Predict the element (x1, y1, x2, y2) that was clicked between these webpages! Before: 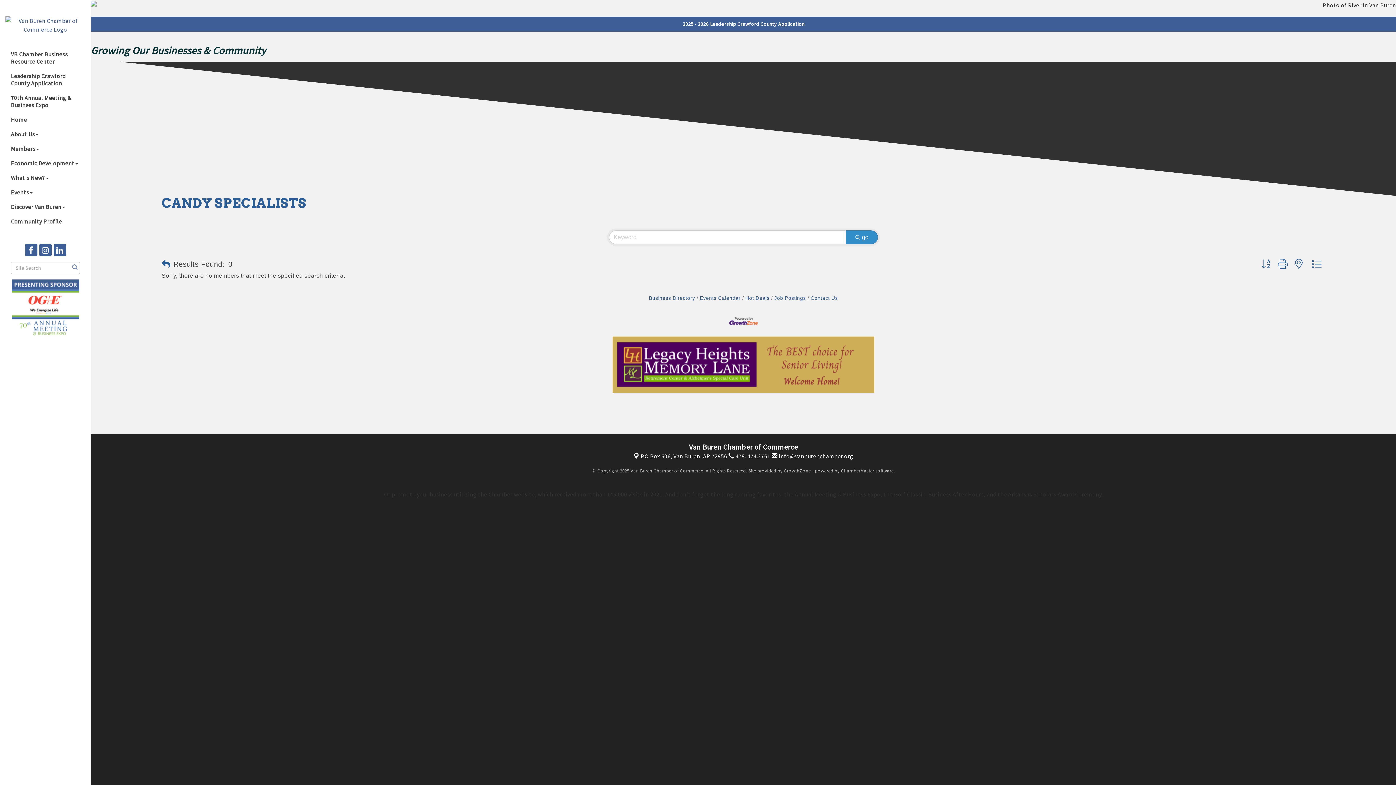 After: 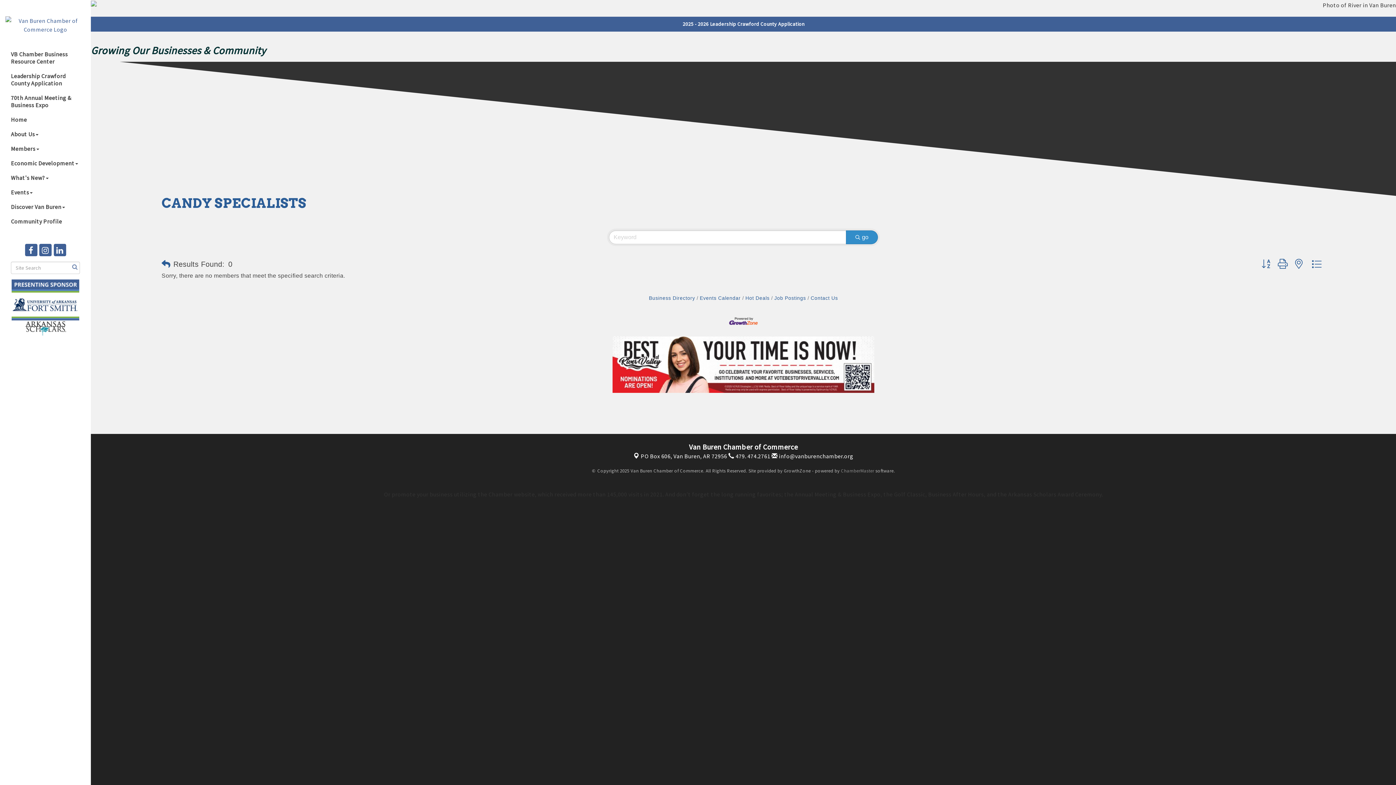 Action: label: ChamberMaster bbox: (841, 467, 874, 474)